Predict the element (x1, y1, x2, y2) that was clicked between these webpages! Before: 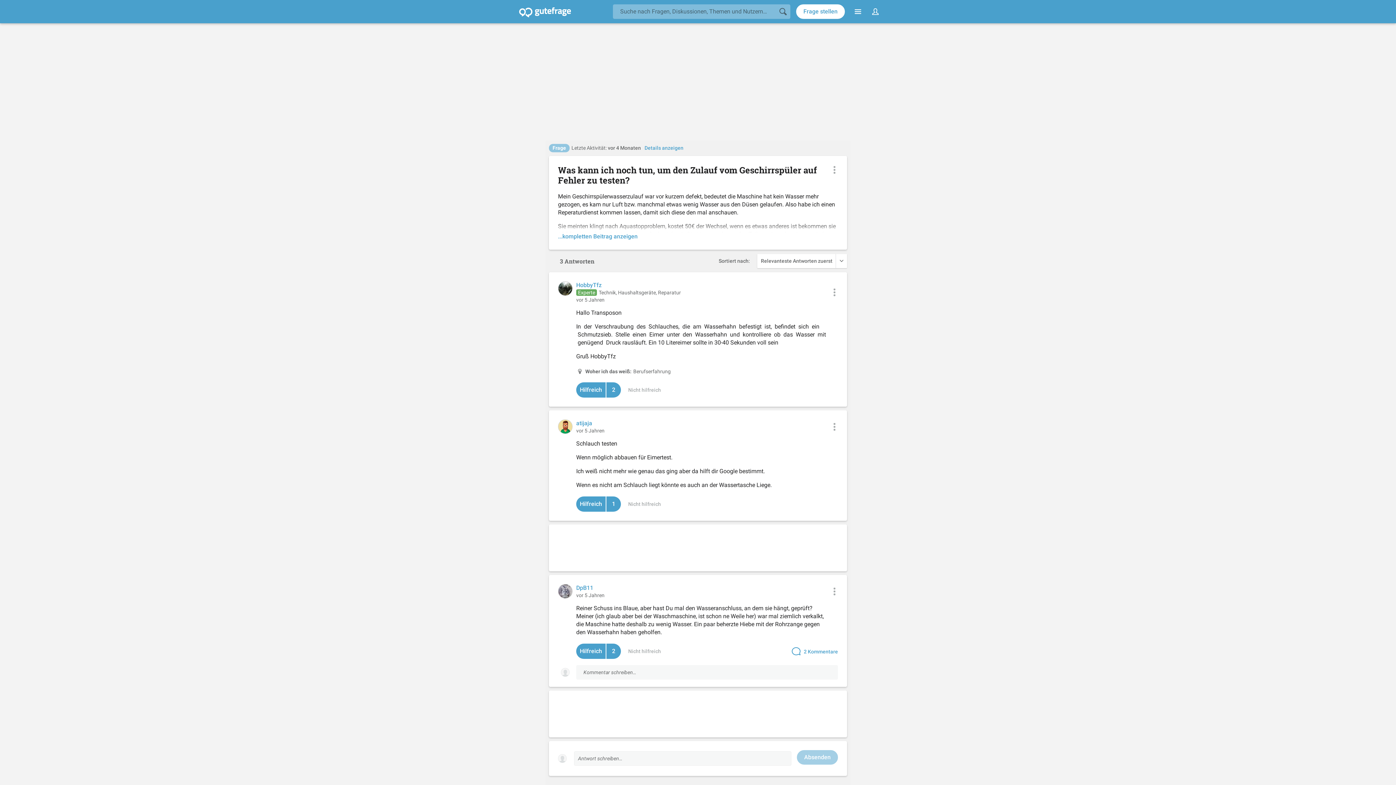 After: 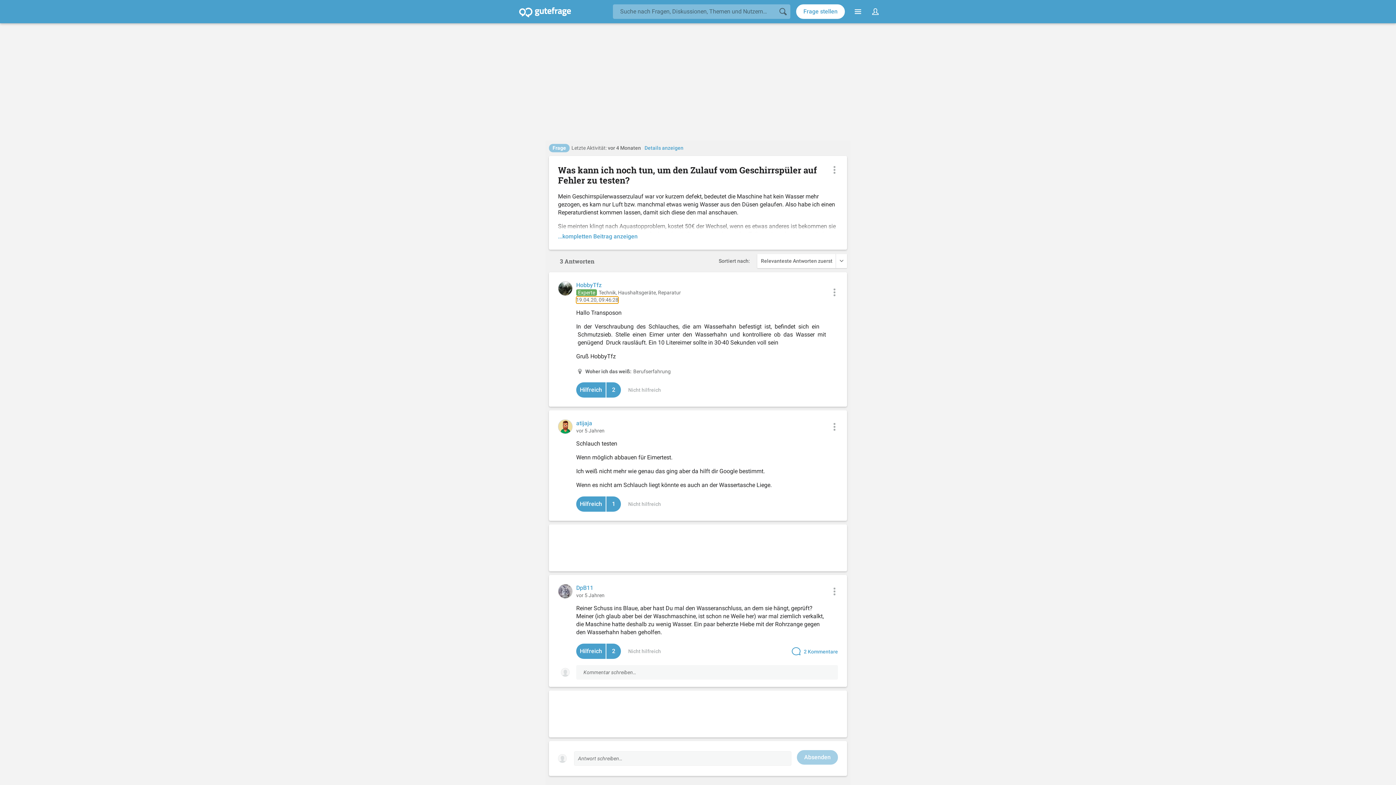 Action: bbox: (576, 296, 604, 303) label: vor 5 Jahren